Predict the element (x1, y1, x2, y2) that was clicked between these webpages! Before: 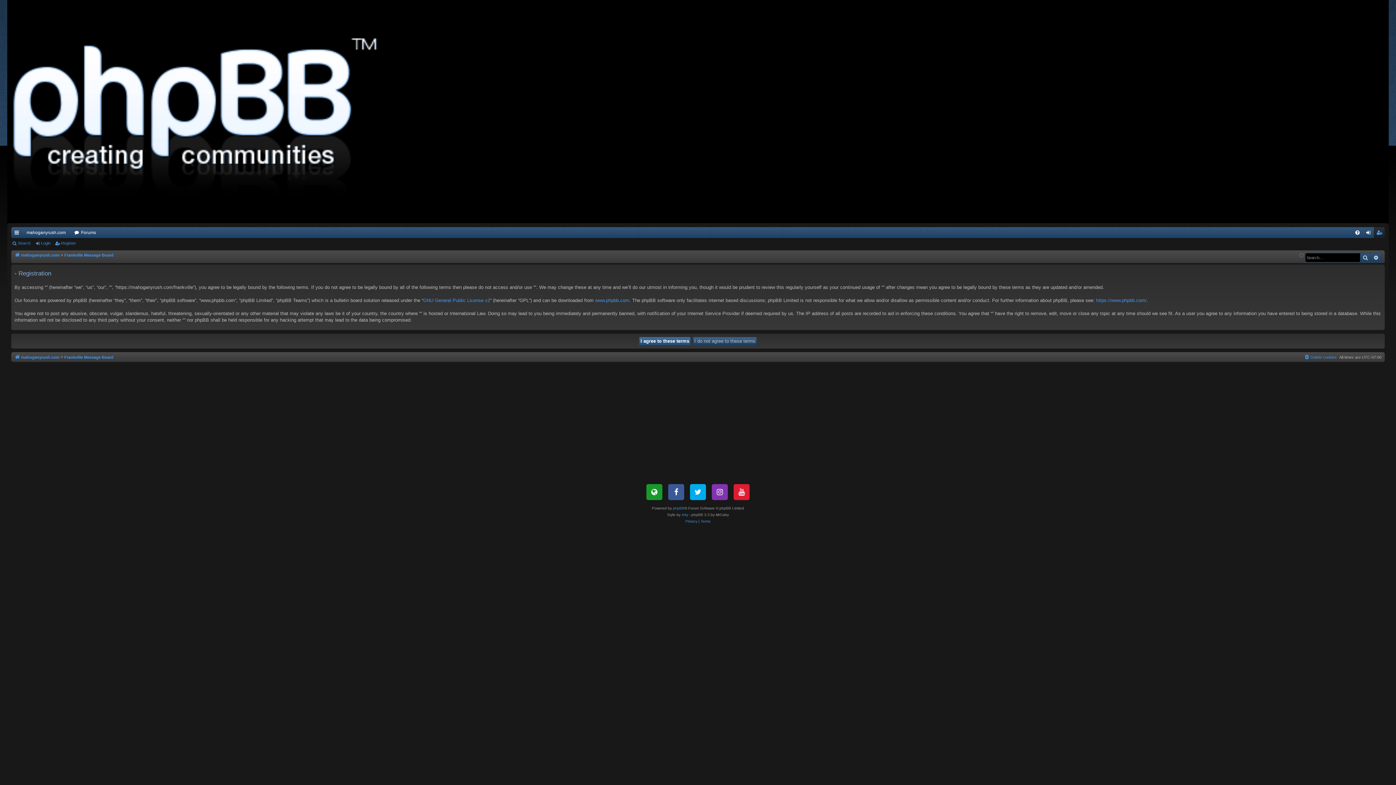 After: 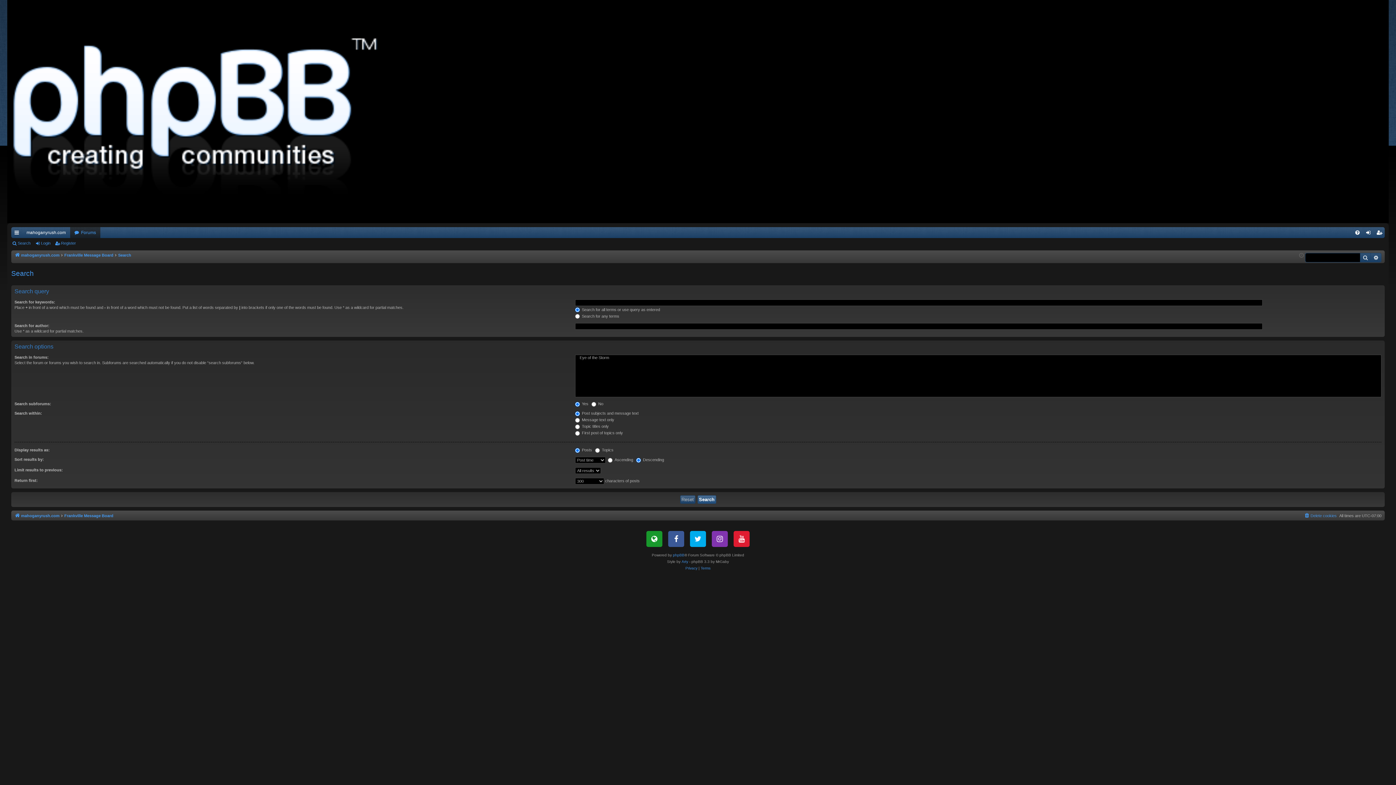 Action: bbox: (1360, 253, 1371, 262) label: Search